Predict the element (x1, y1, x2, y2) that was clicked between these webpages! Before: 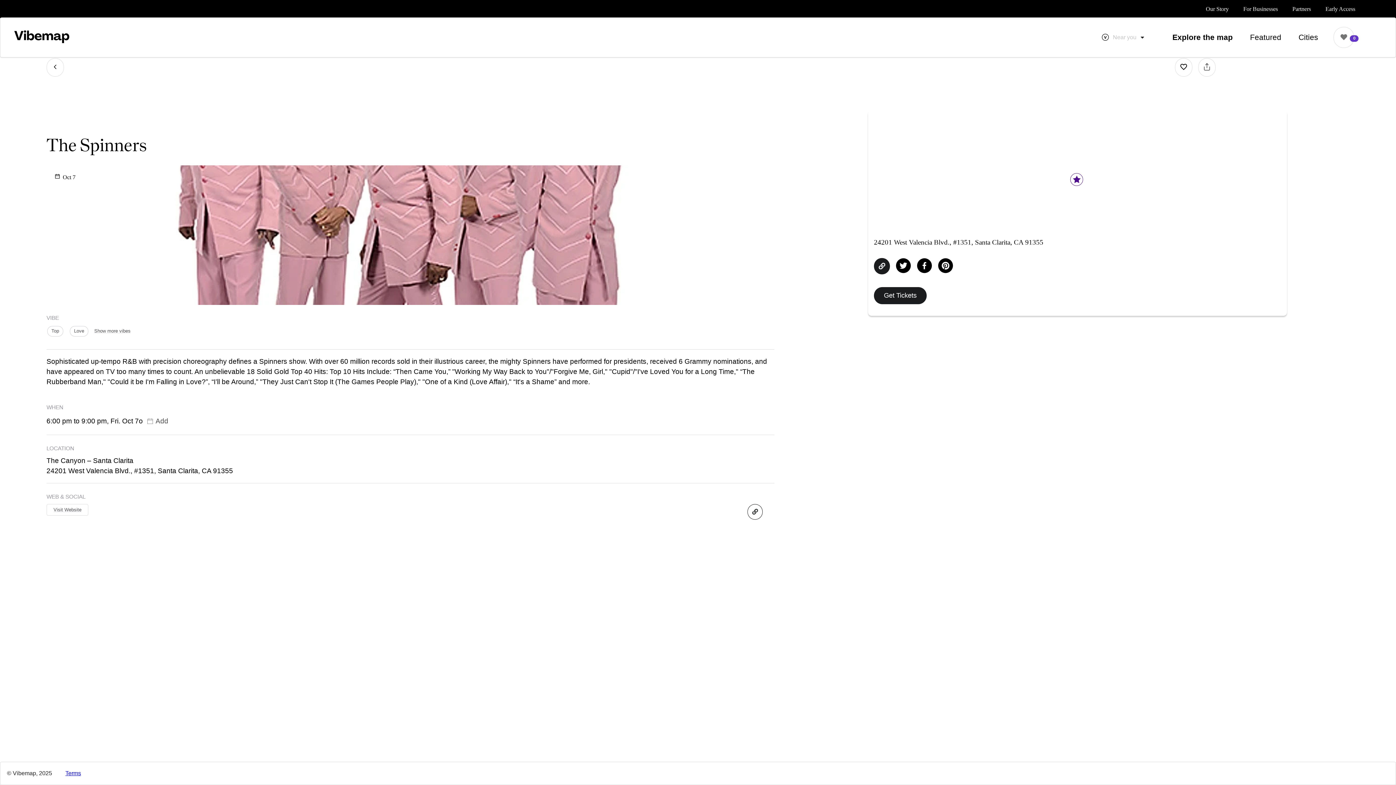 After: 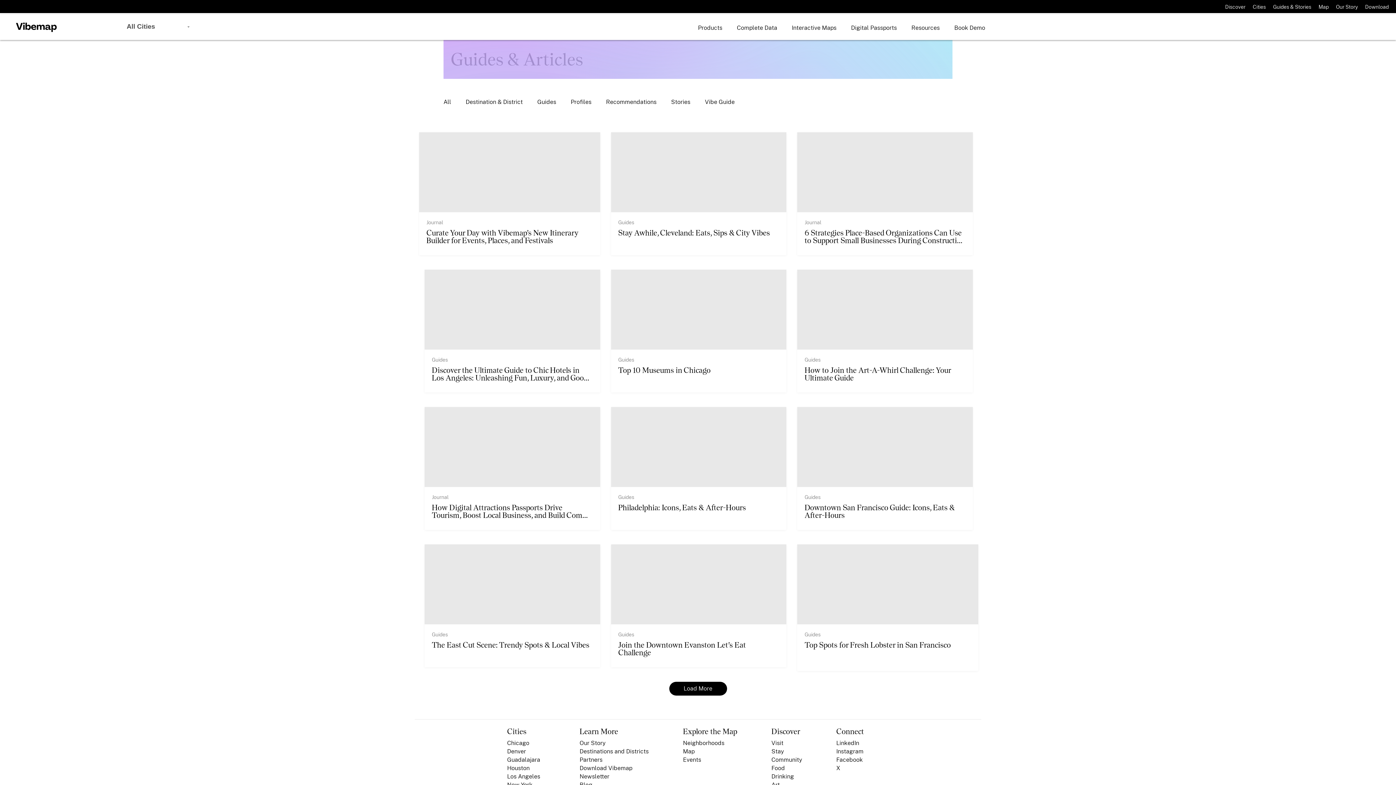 Action: bbox: (1250, 32, 1281, 42) label: Featured